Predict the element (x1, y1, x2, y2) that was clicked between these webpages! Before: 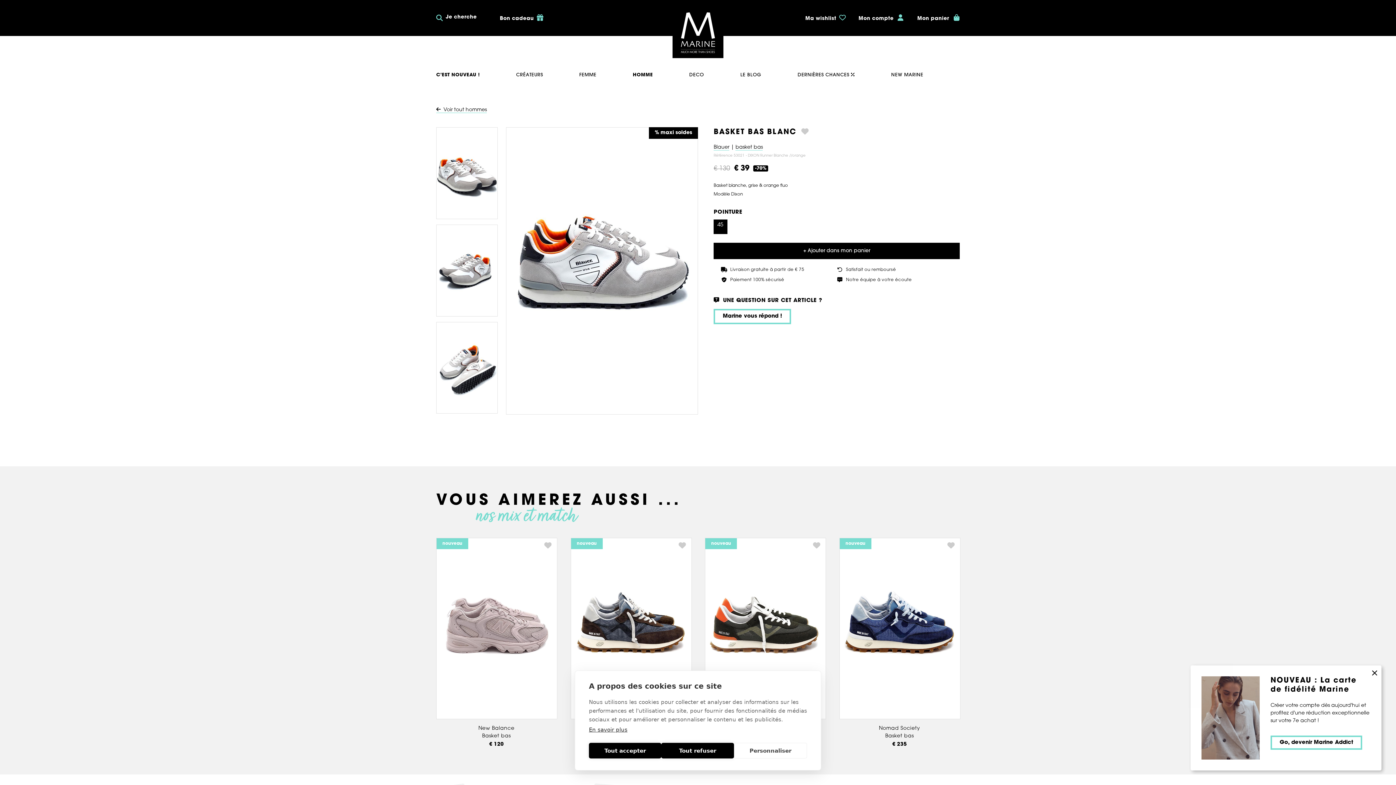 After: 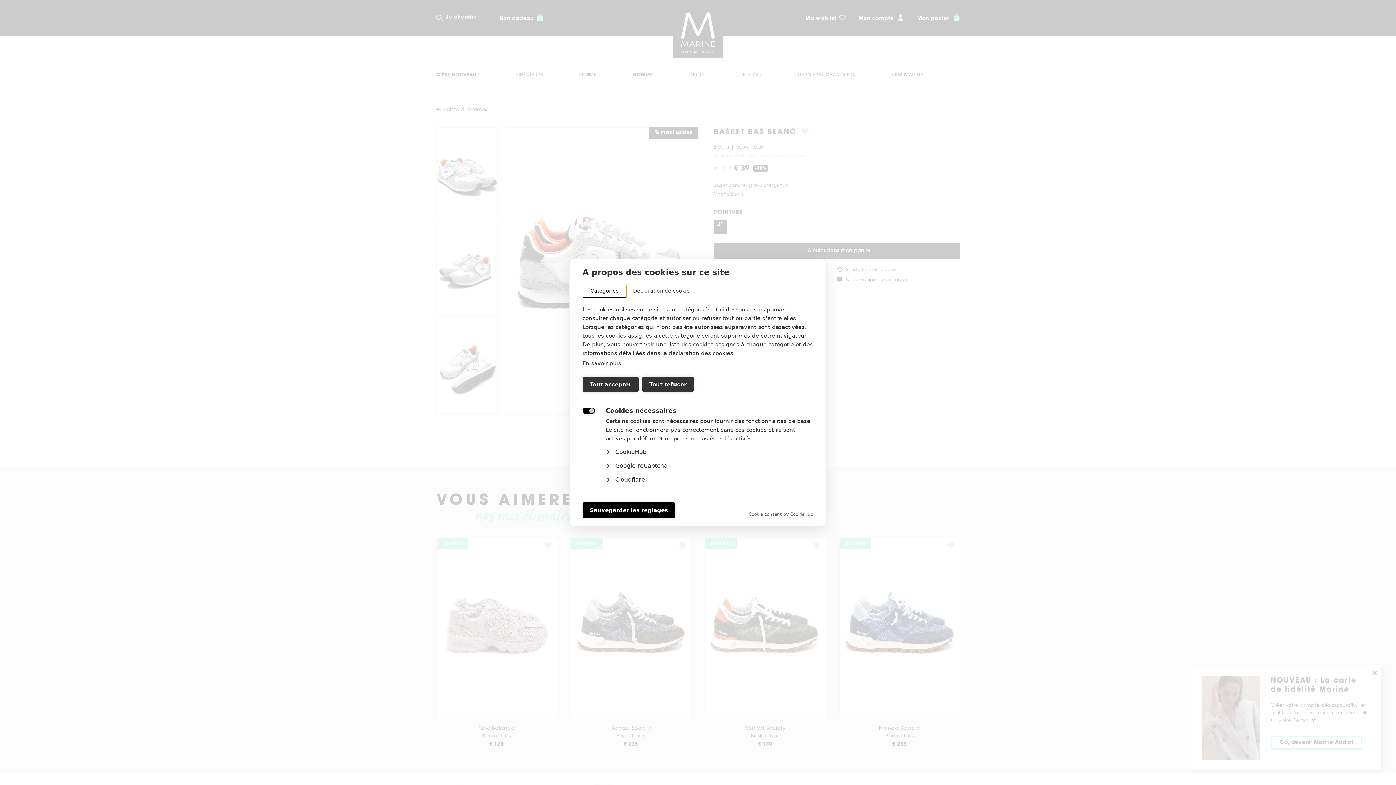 Action: label: Personnaliser bbox: (734, 743, 807, 758)